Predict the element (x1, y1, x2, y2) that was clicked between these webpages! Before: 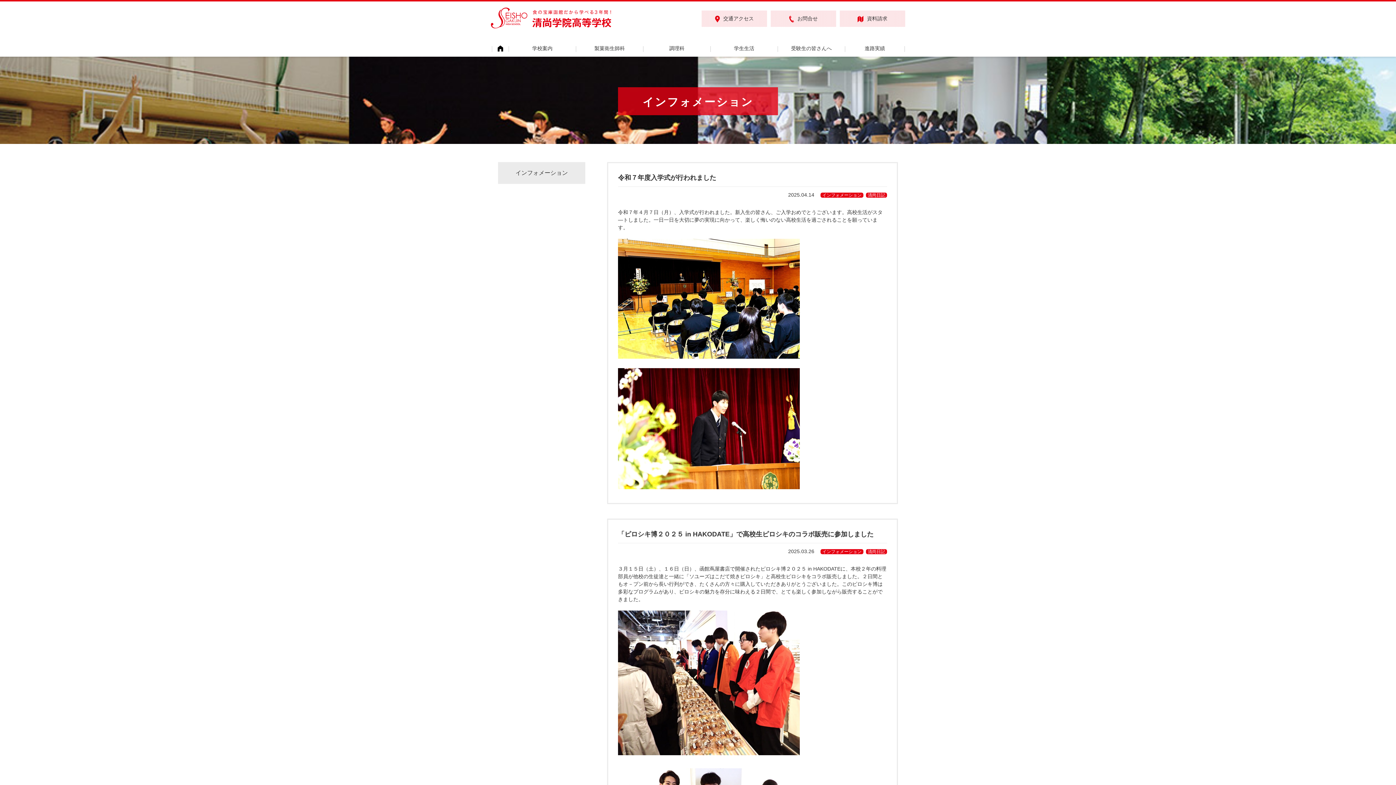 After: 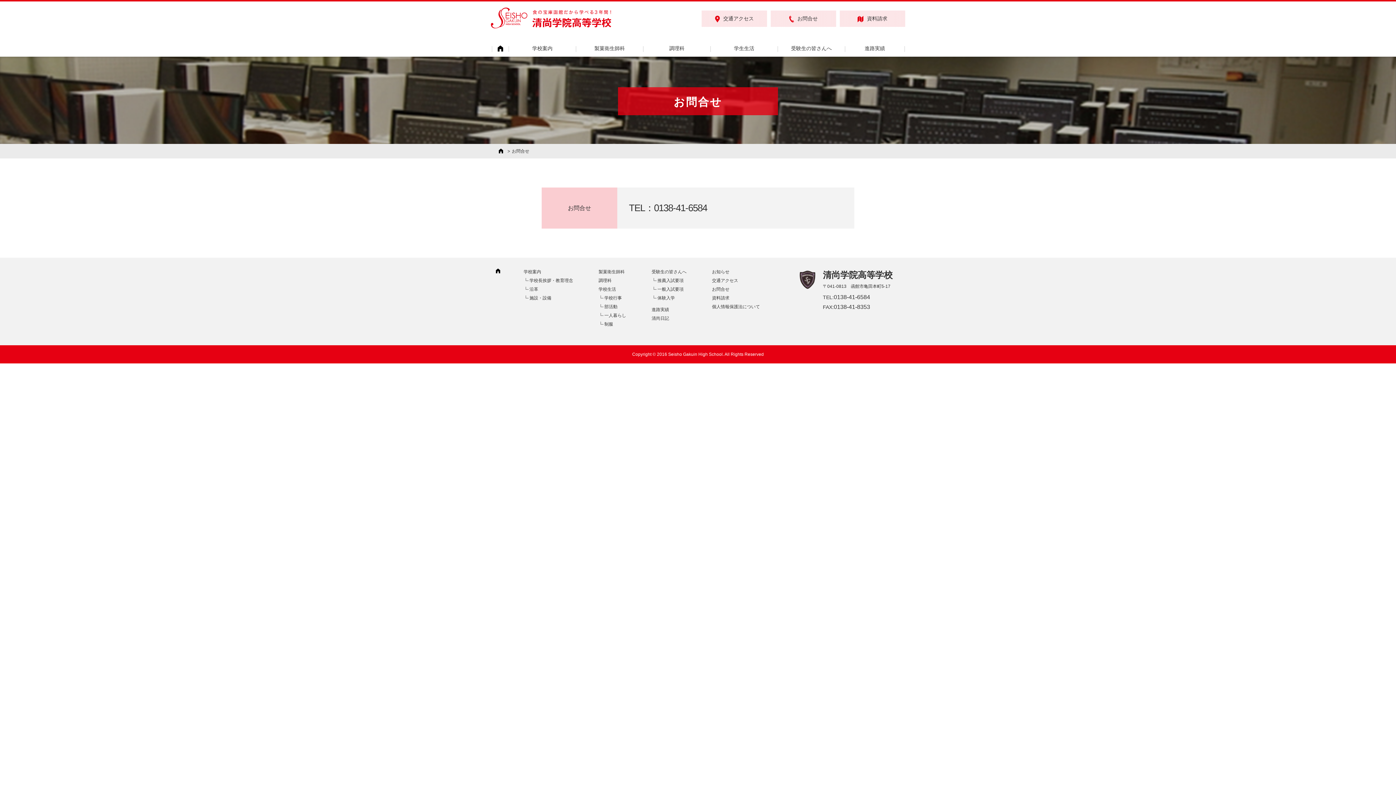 Action: bbox: (770, 10, 836, 26) label: お問合せ